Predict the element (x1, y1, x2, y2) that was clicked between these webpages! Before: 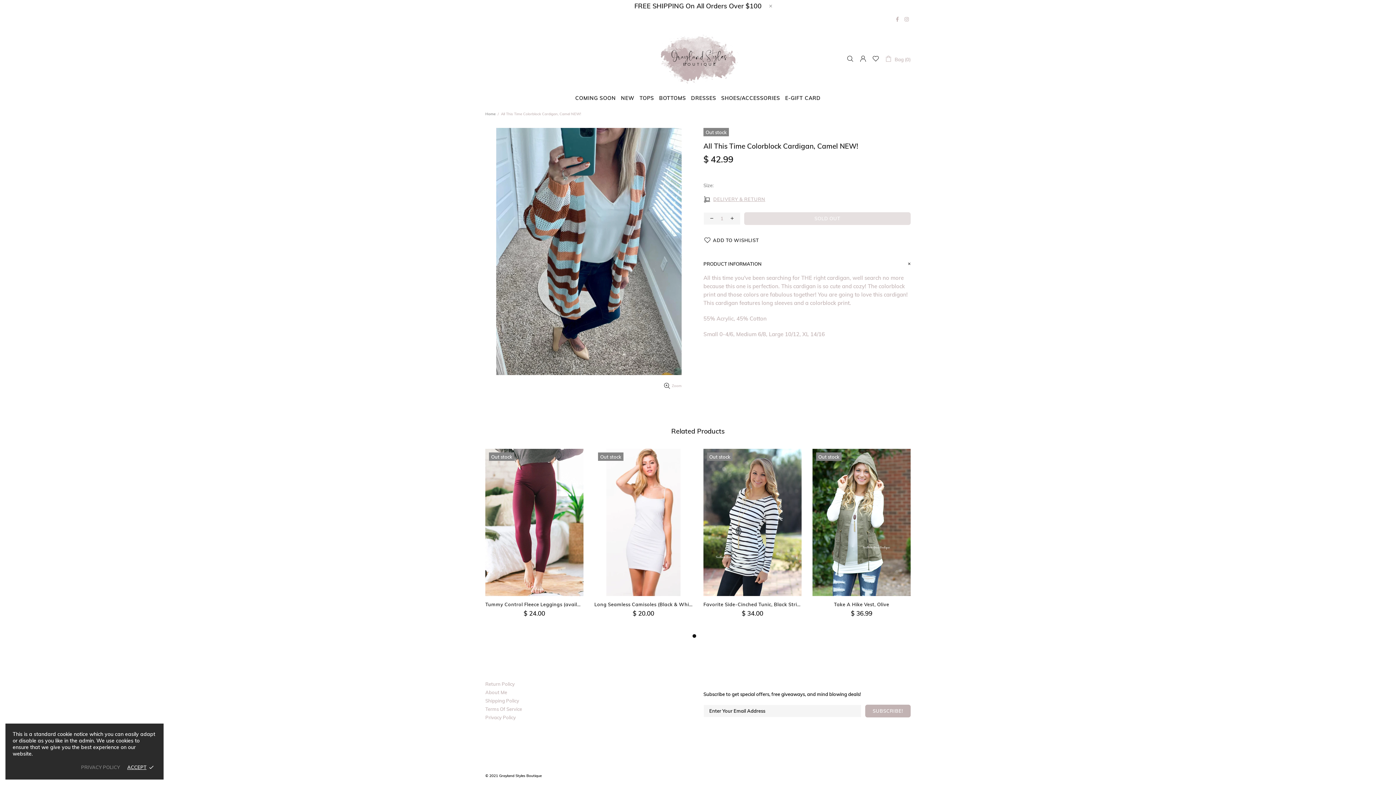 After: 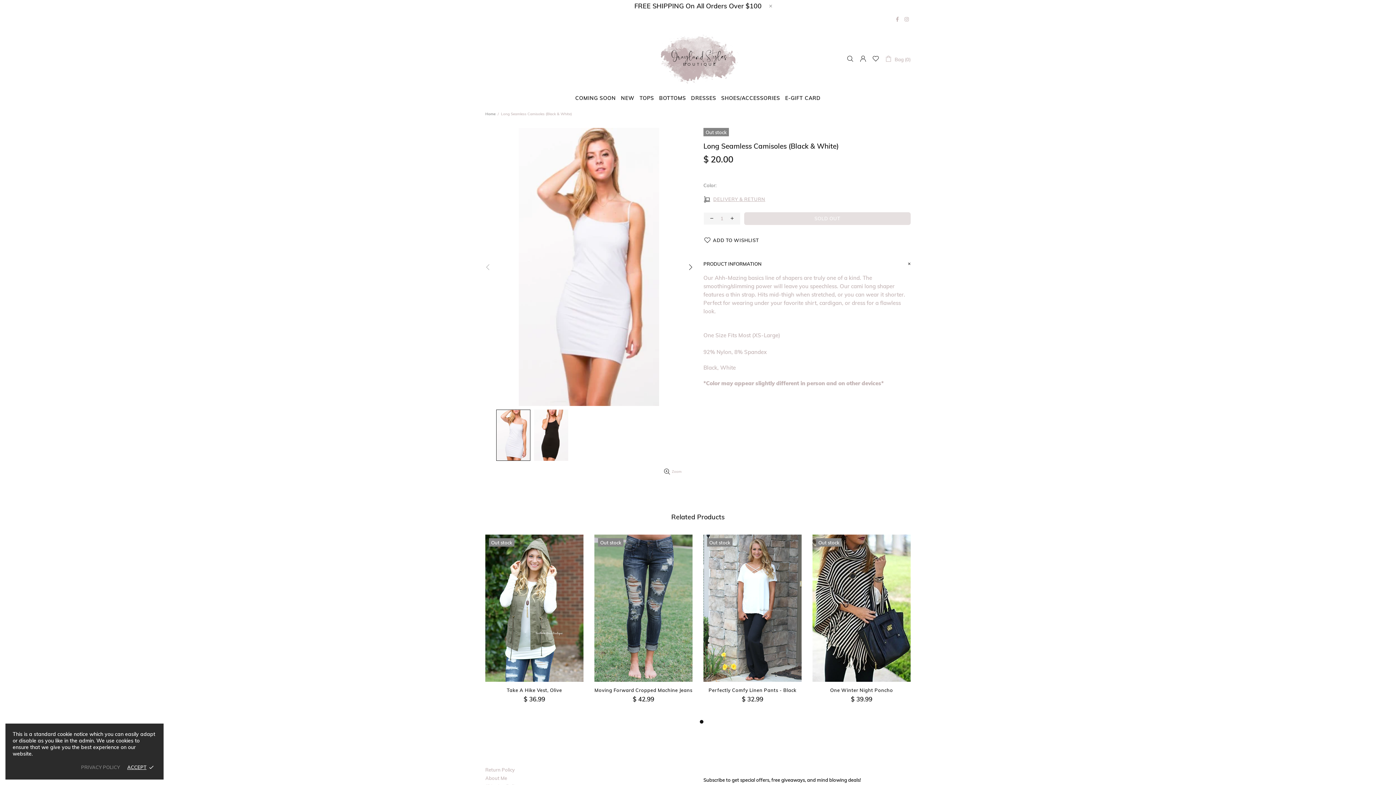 Action: bbox: (594, 449, 692, 596)